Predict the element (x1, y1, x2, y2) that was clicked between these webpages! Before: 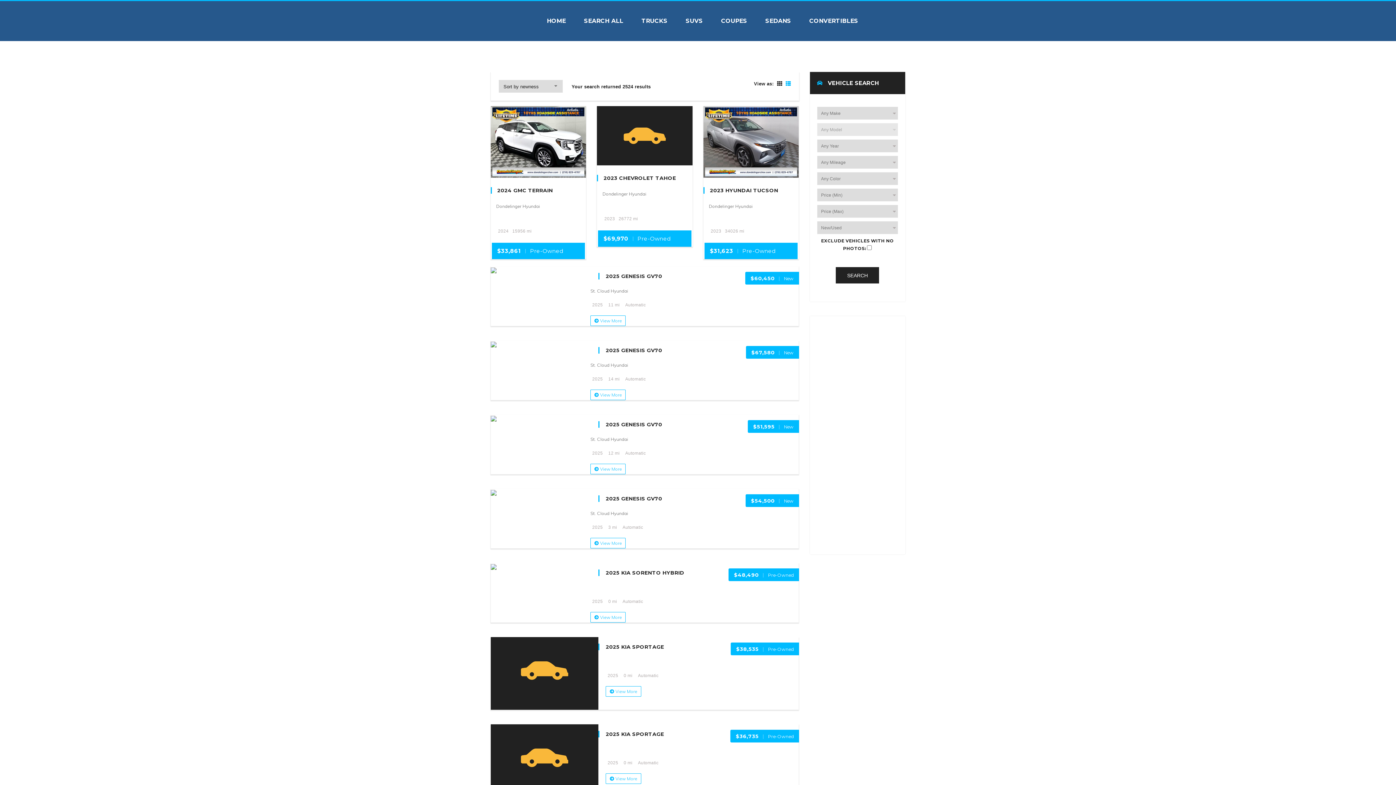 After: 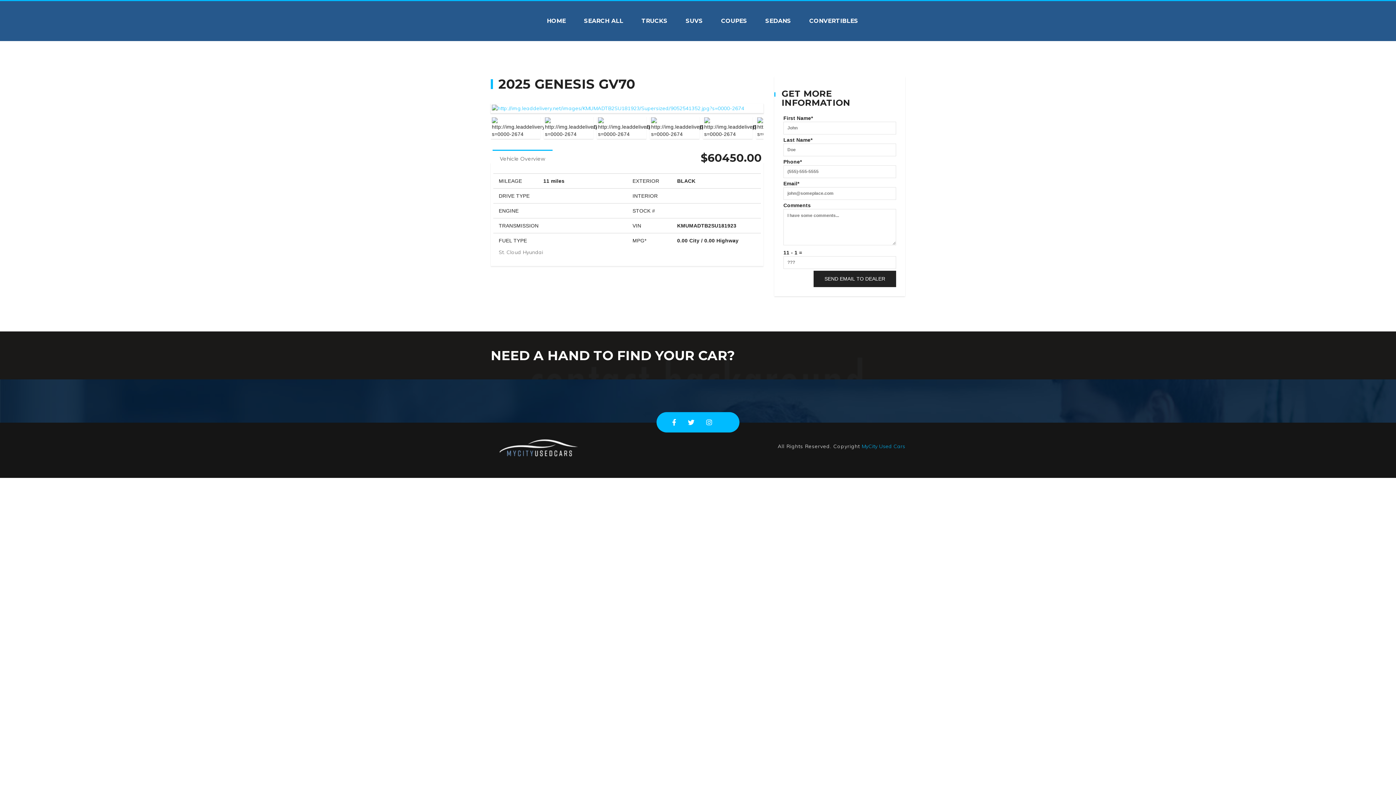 Action: bbox: (590, 315, 625, 326) label:  View More